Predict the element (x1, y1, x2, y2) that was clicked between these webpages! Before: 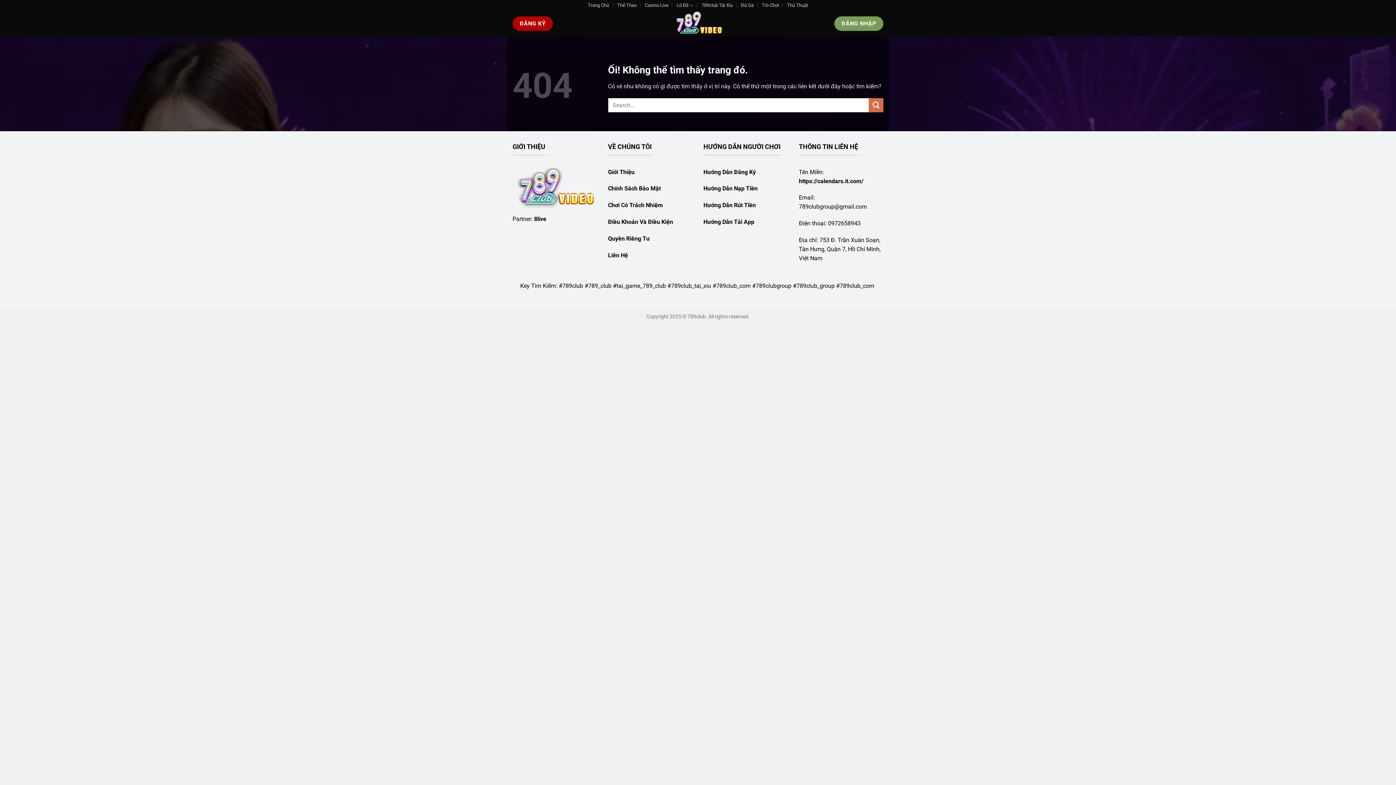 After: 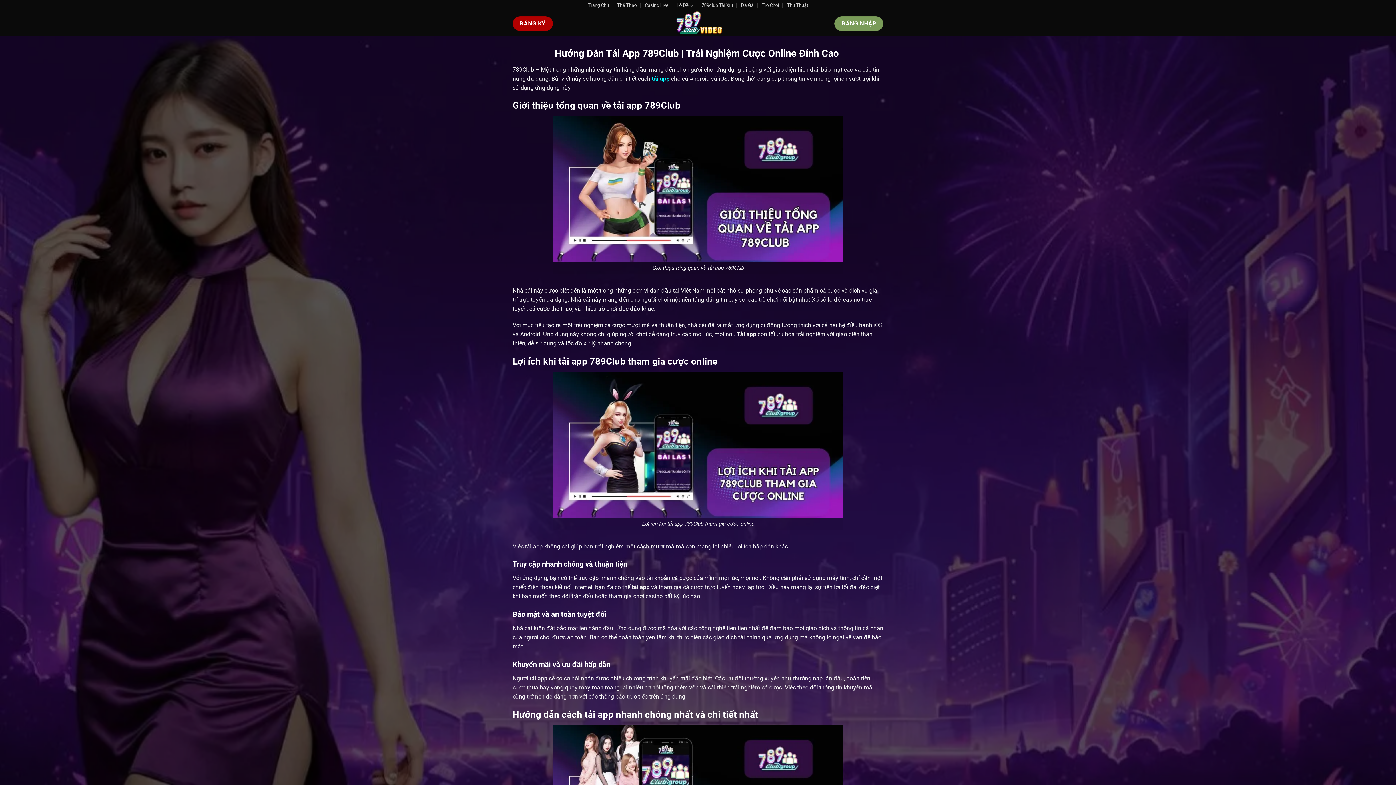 Action: label: Hướng Dẫn Tải App bbox: (703, 218, 754, 225)